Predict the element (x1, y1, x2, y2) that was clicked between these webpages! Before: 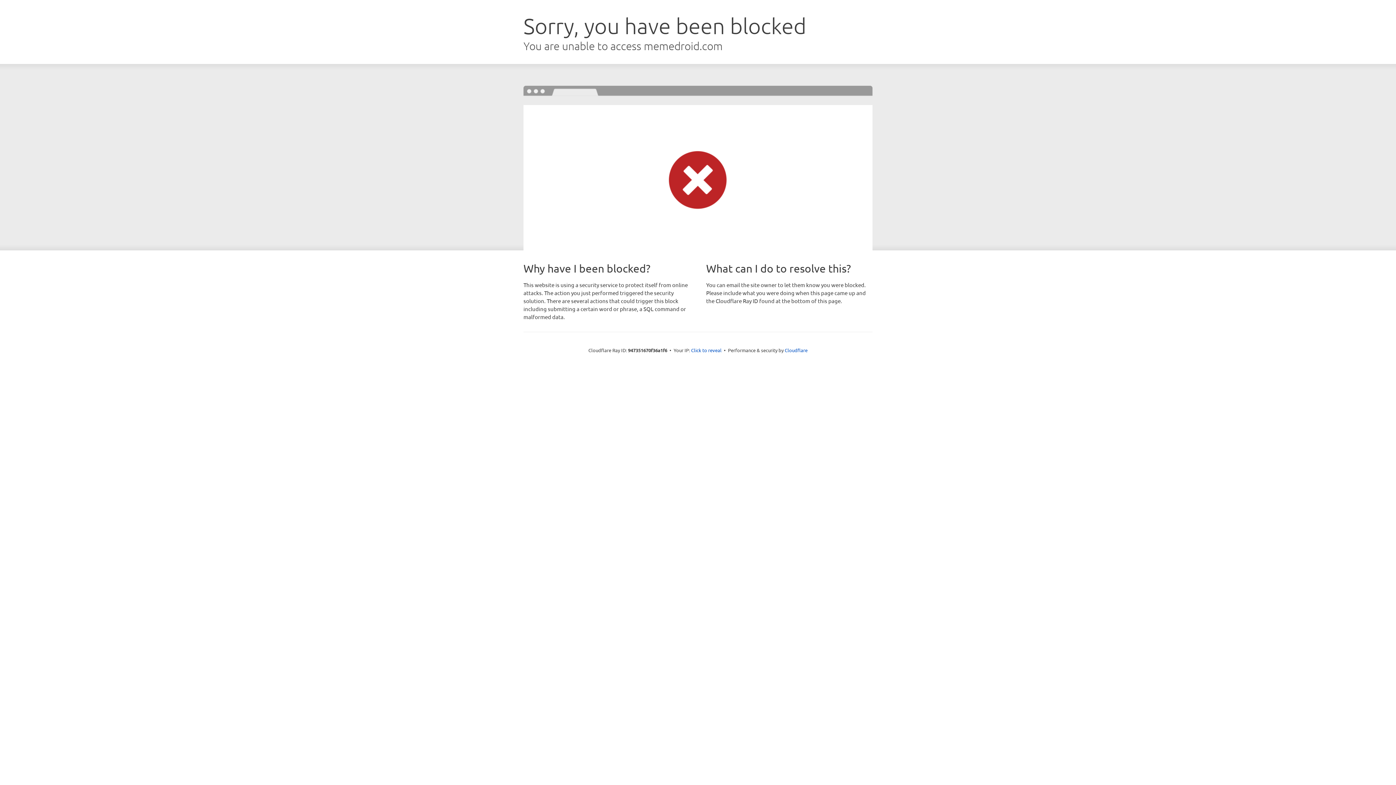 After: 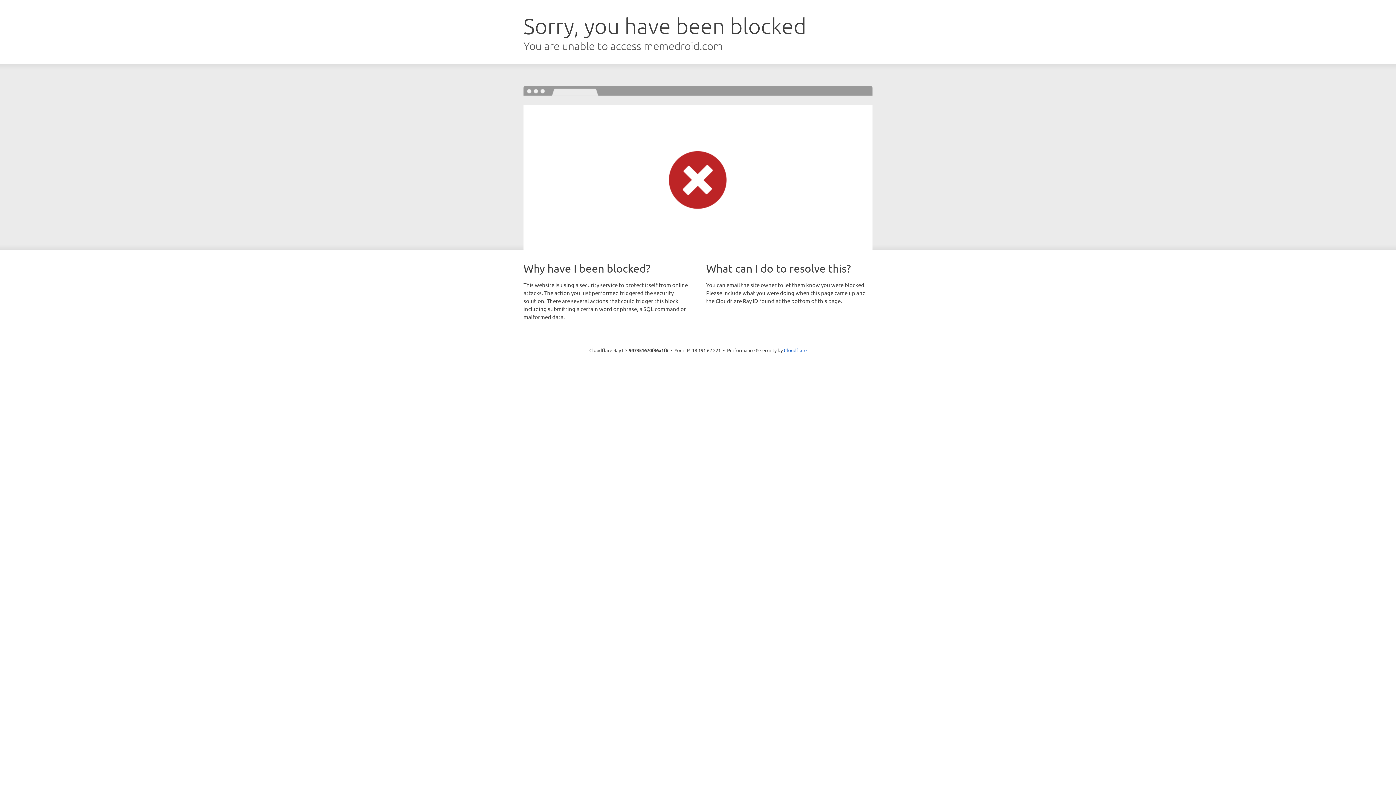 Action: bbox: (691, 346, 721, 353) label: Click to reveal